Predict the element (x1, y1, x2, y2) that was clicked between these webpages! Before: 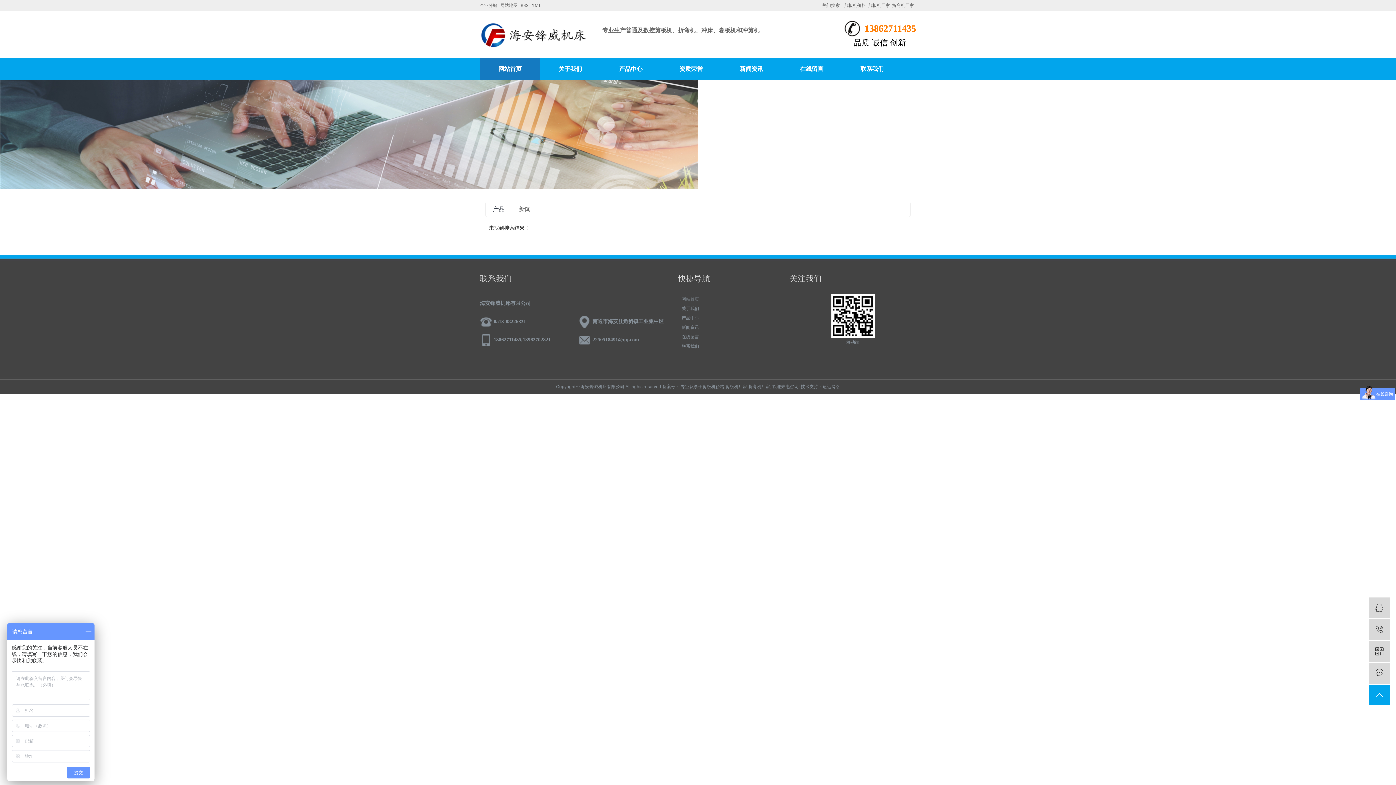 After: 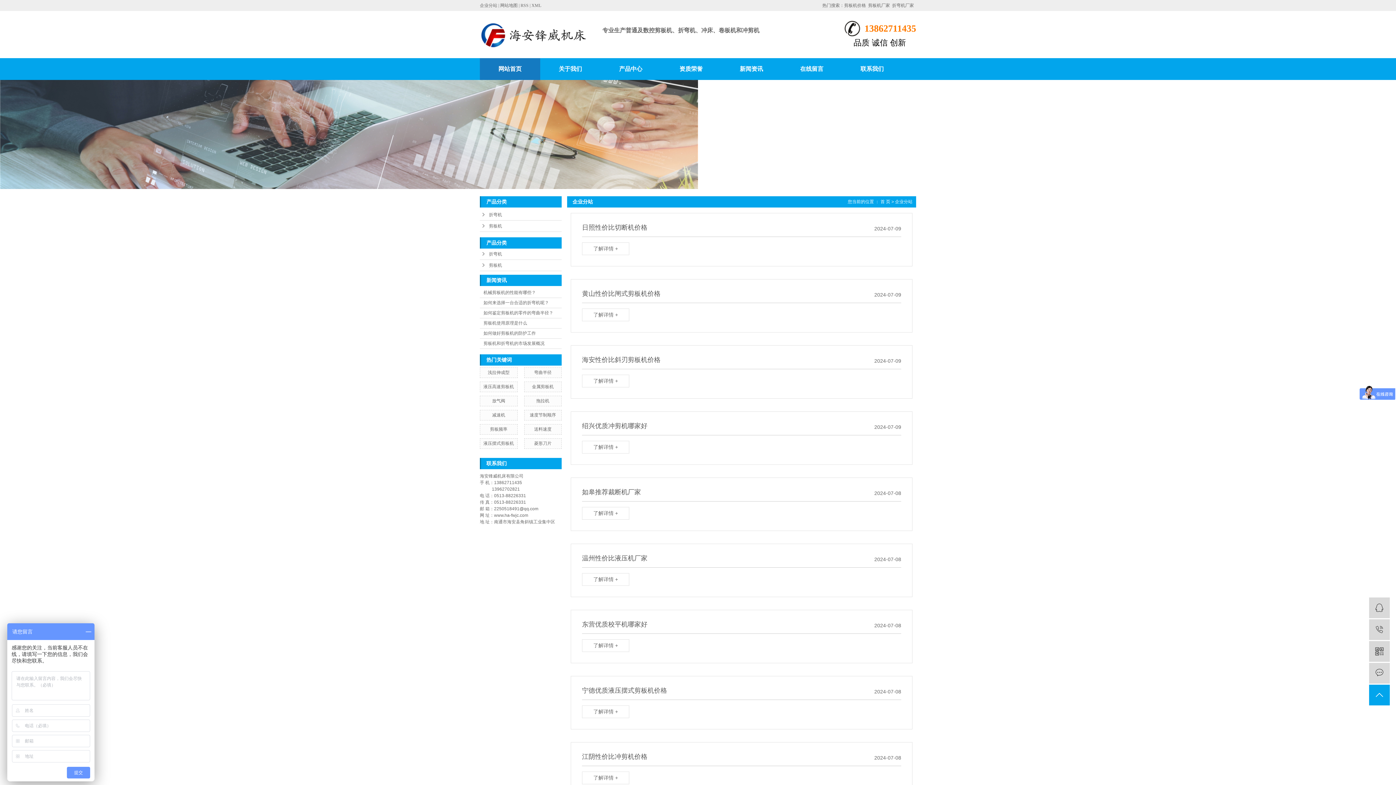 Action: bbox: (480, 2, 497, 8) label: 企业分站